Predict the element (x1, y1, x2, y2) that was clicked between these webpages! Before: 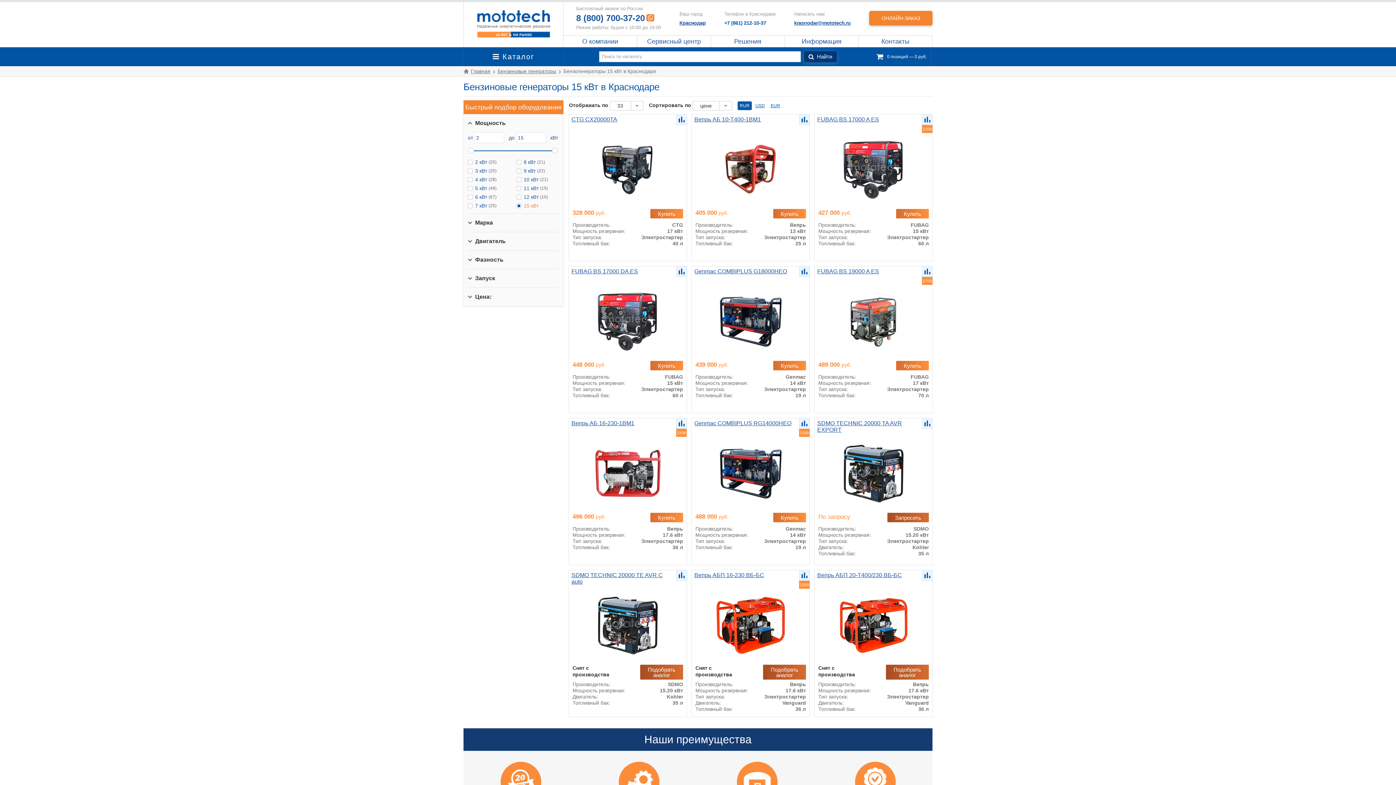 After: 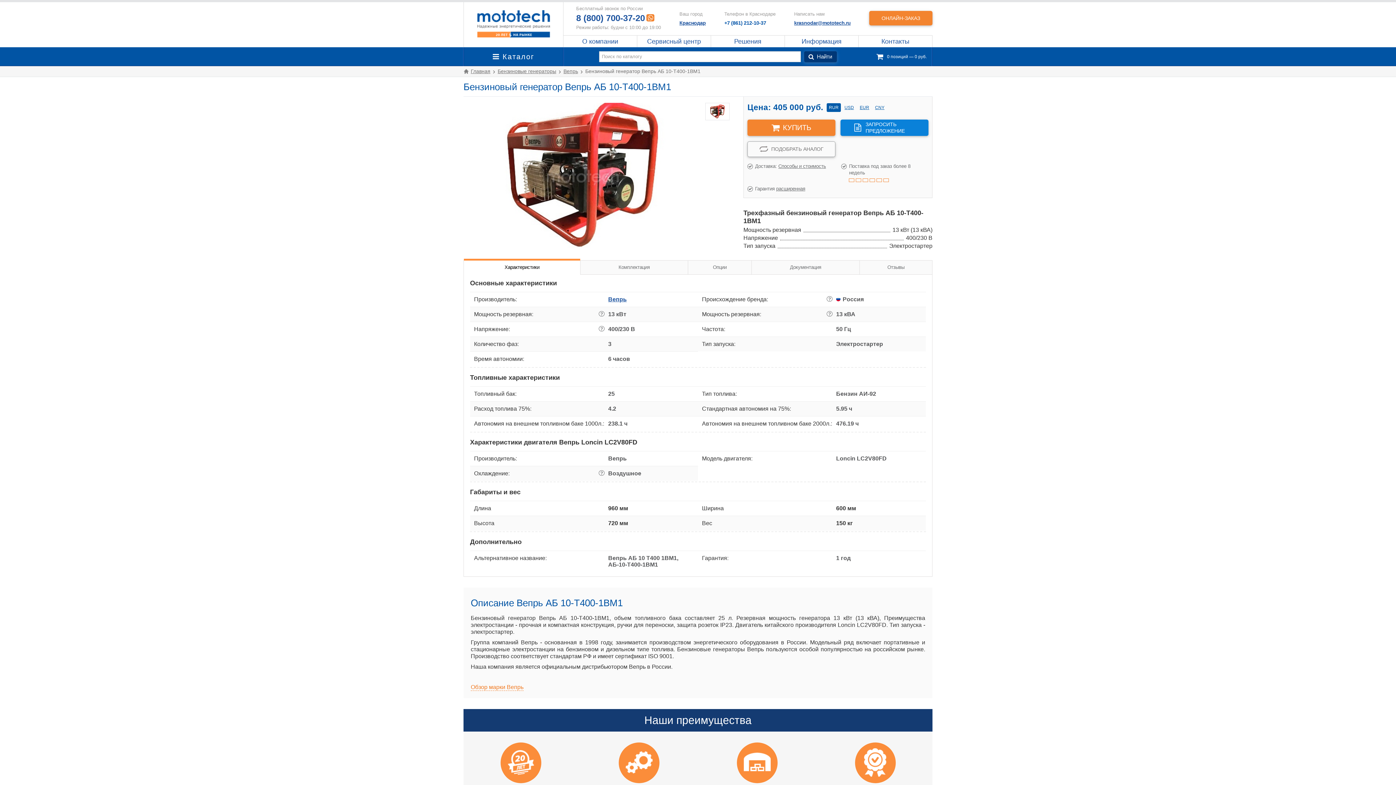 Action: label: Вепрь АБ 10-Т400-1ВМ1 bbox: (694, 116, 761, 122)